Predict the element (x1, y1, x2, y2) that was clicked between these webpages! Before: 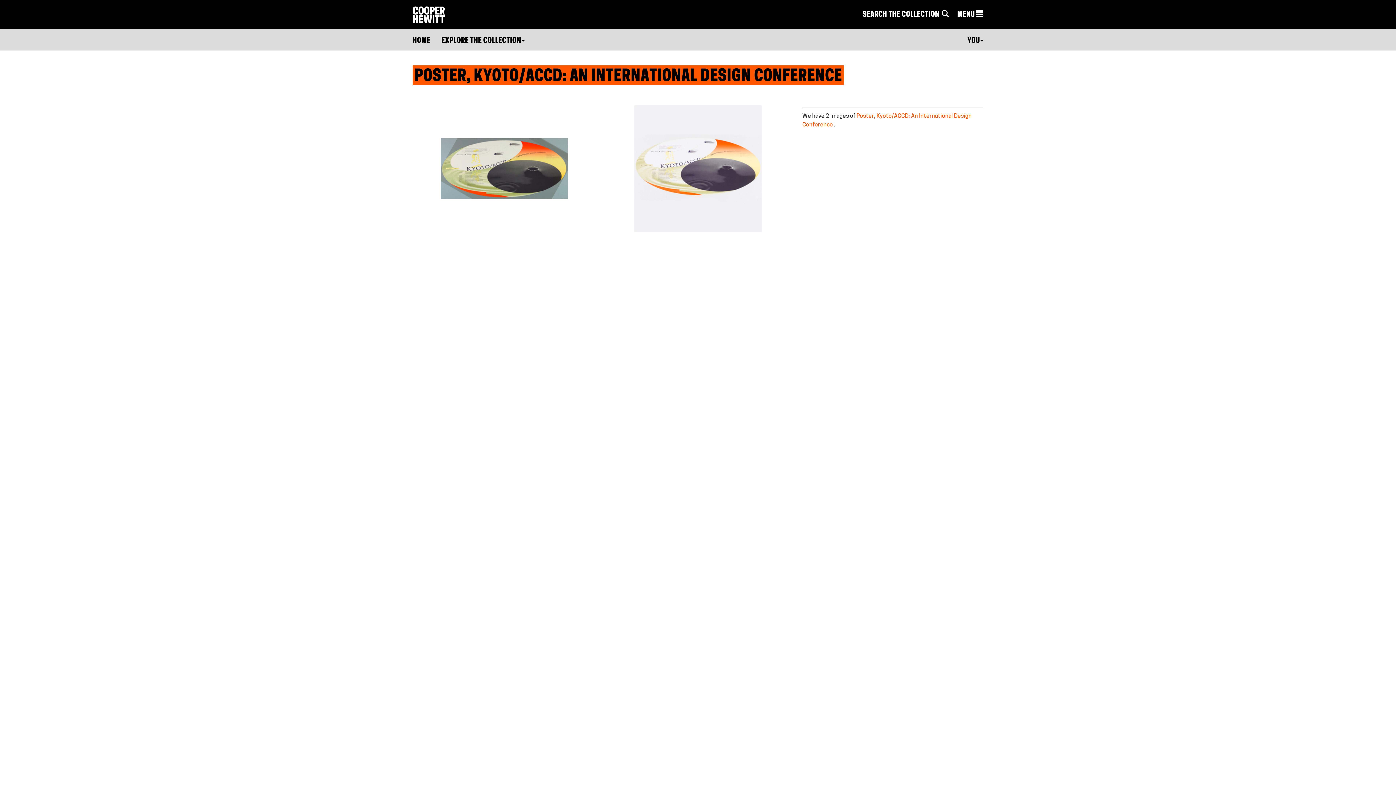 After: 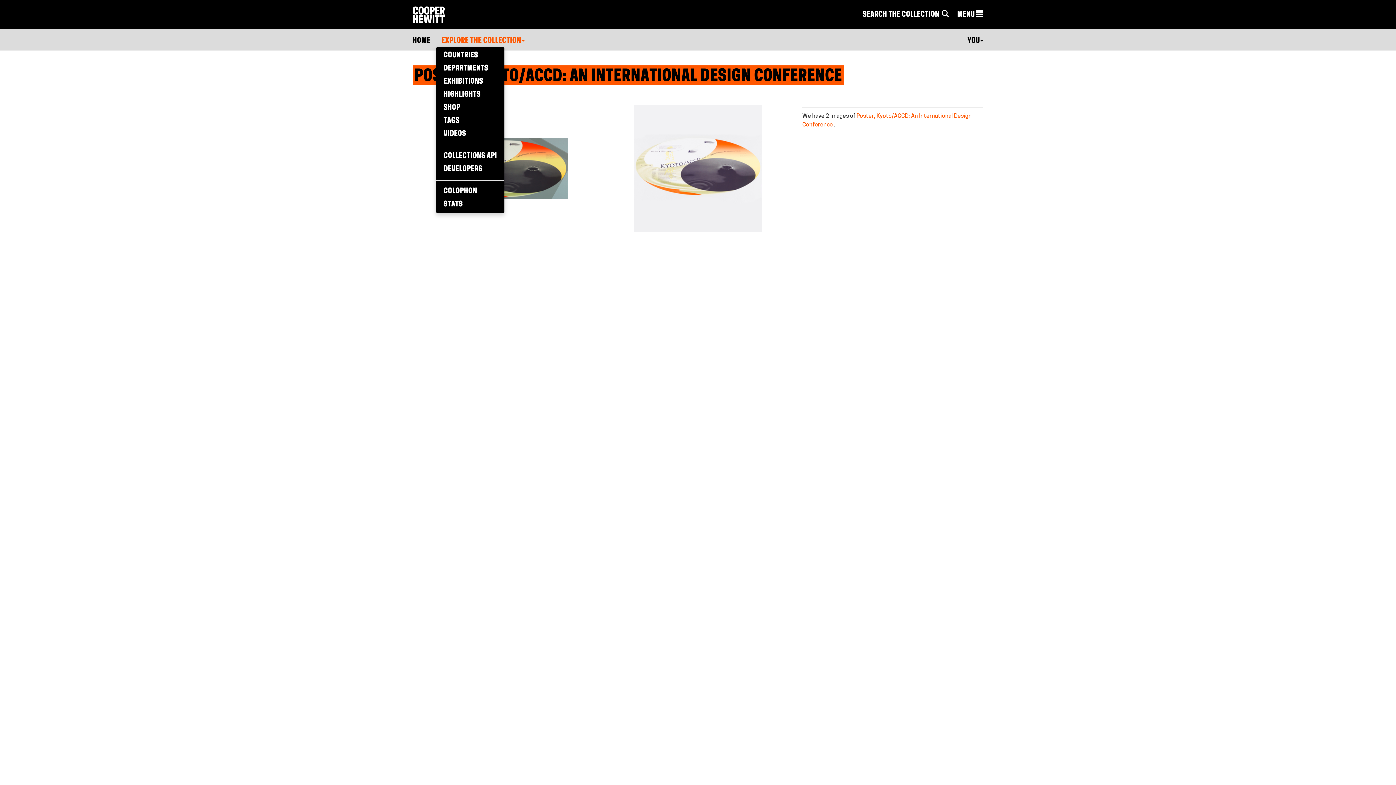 Action: bbox: (441, 35, 524, 46) label: EXPLORE THE COLLECTION